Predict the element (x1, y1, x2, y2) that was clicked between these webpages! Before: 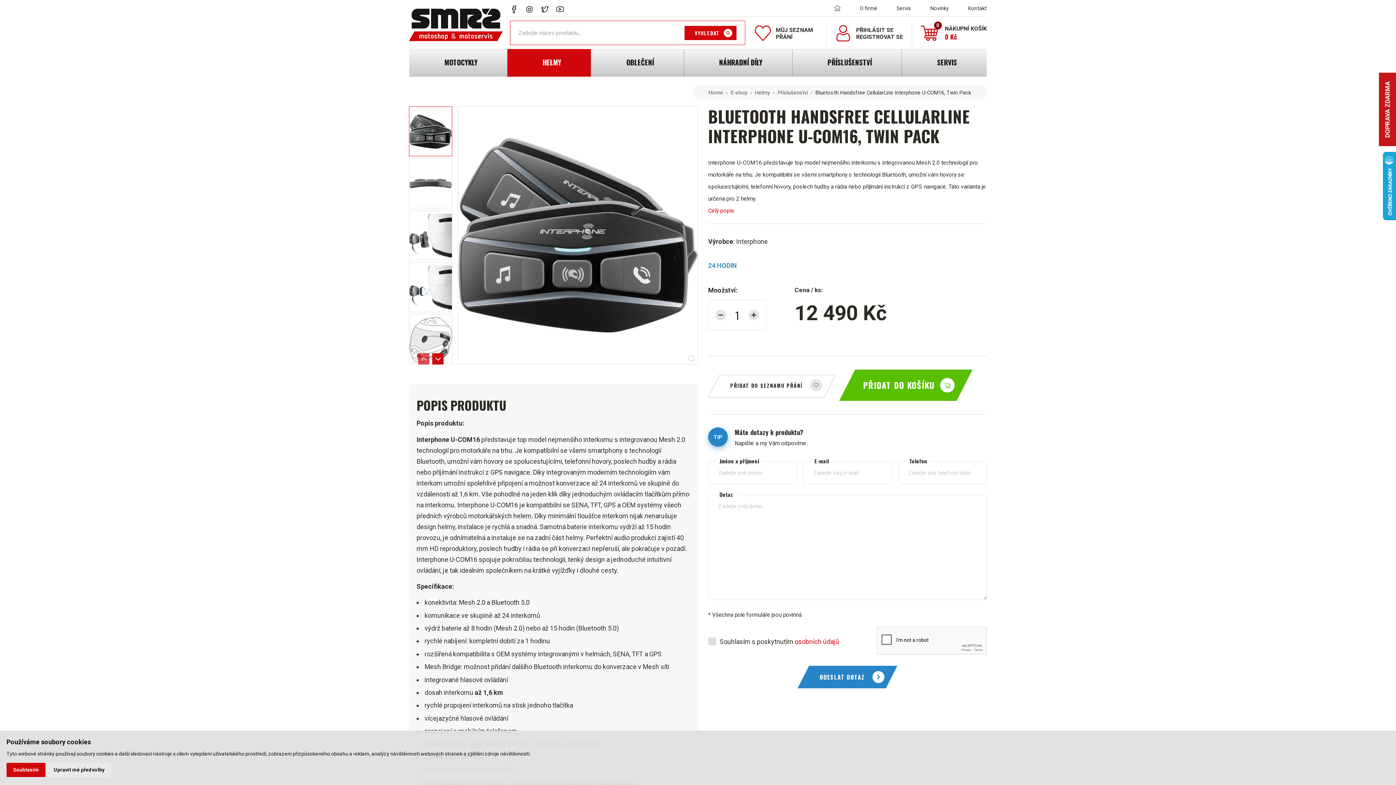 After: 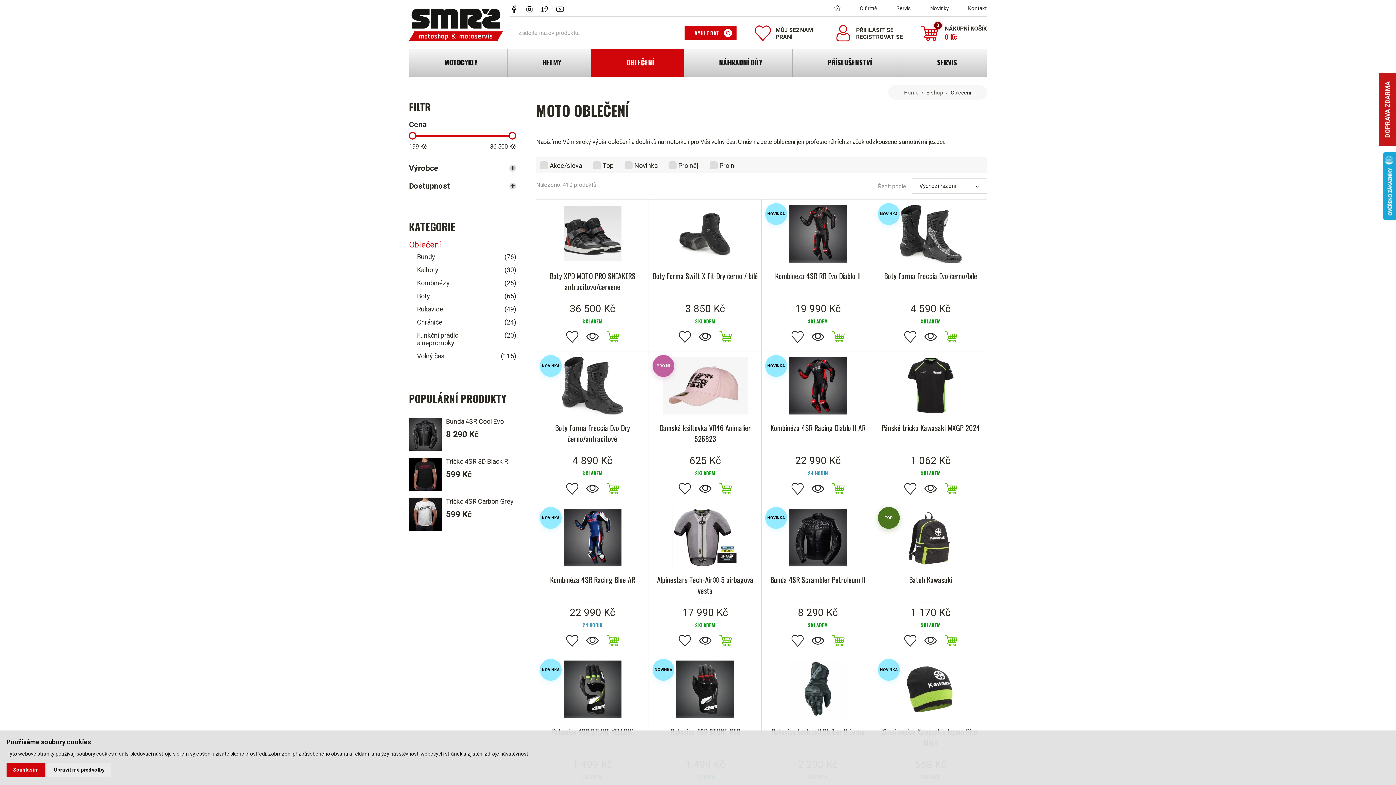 Action: label: OBLEČENÍ bbox: (591, 49, 683, 76)